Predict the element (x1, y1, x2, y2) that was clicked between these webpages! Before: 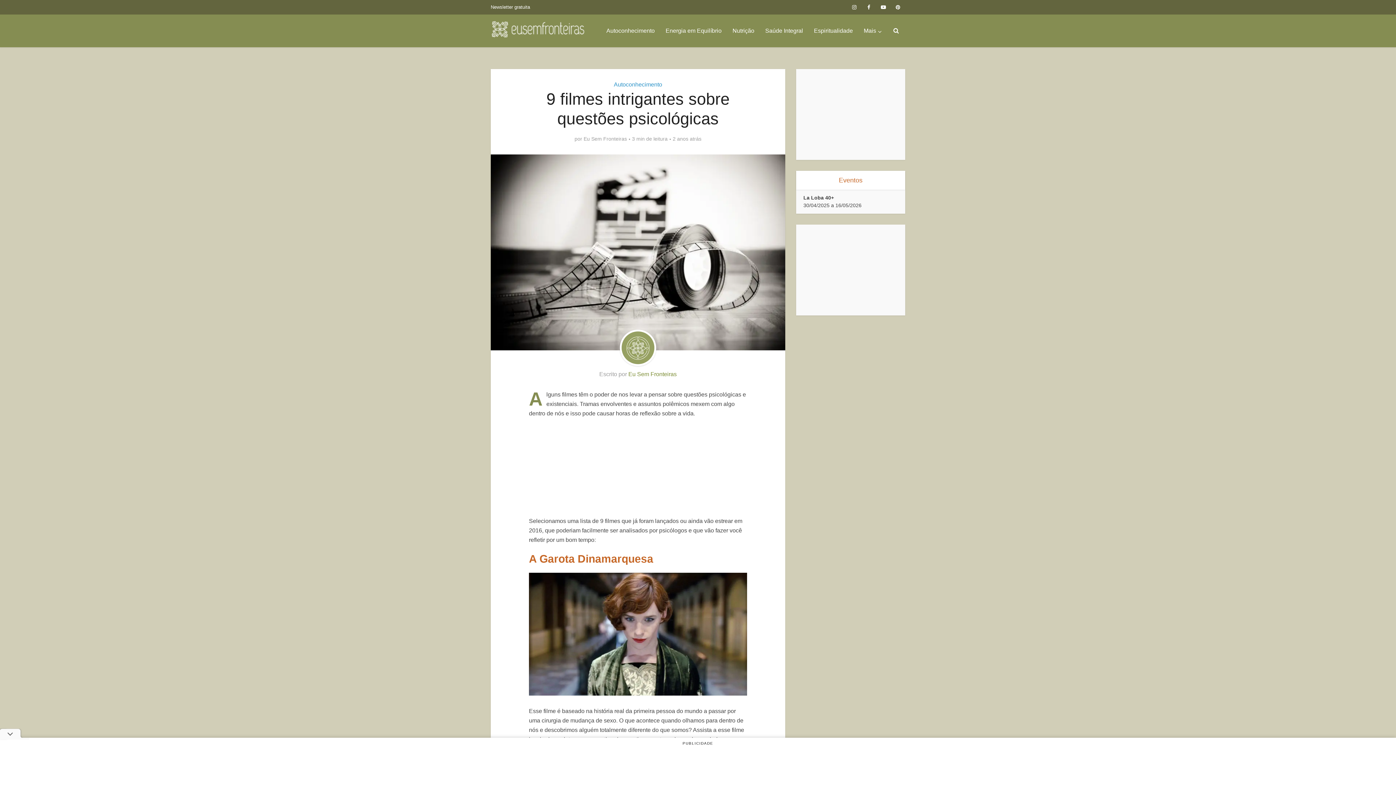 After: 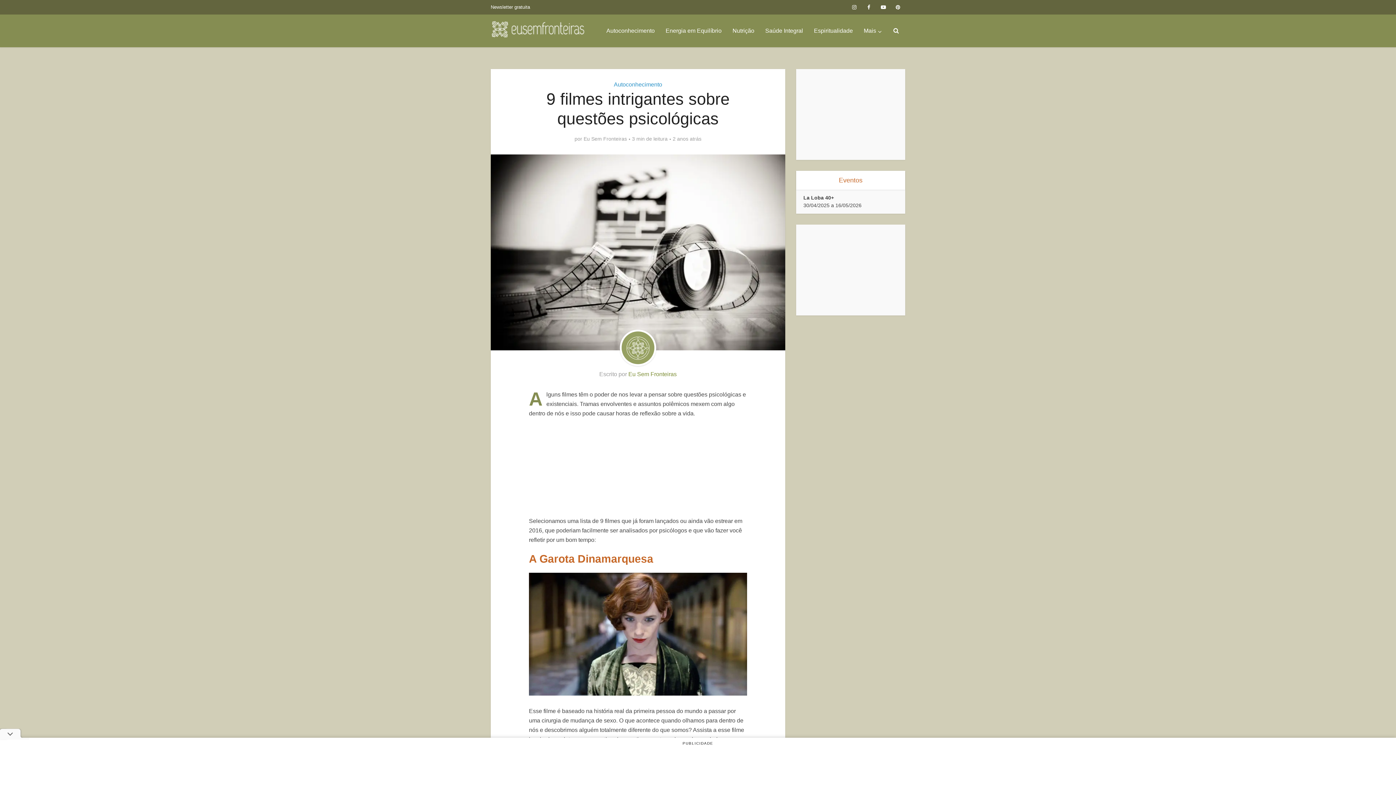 Action: bbox: (490, 4, 530, 9) label: Newsletter gratuita